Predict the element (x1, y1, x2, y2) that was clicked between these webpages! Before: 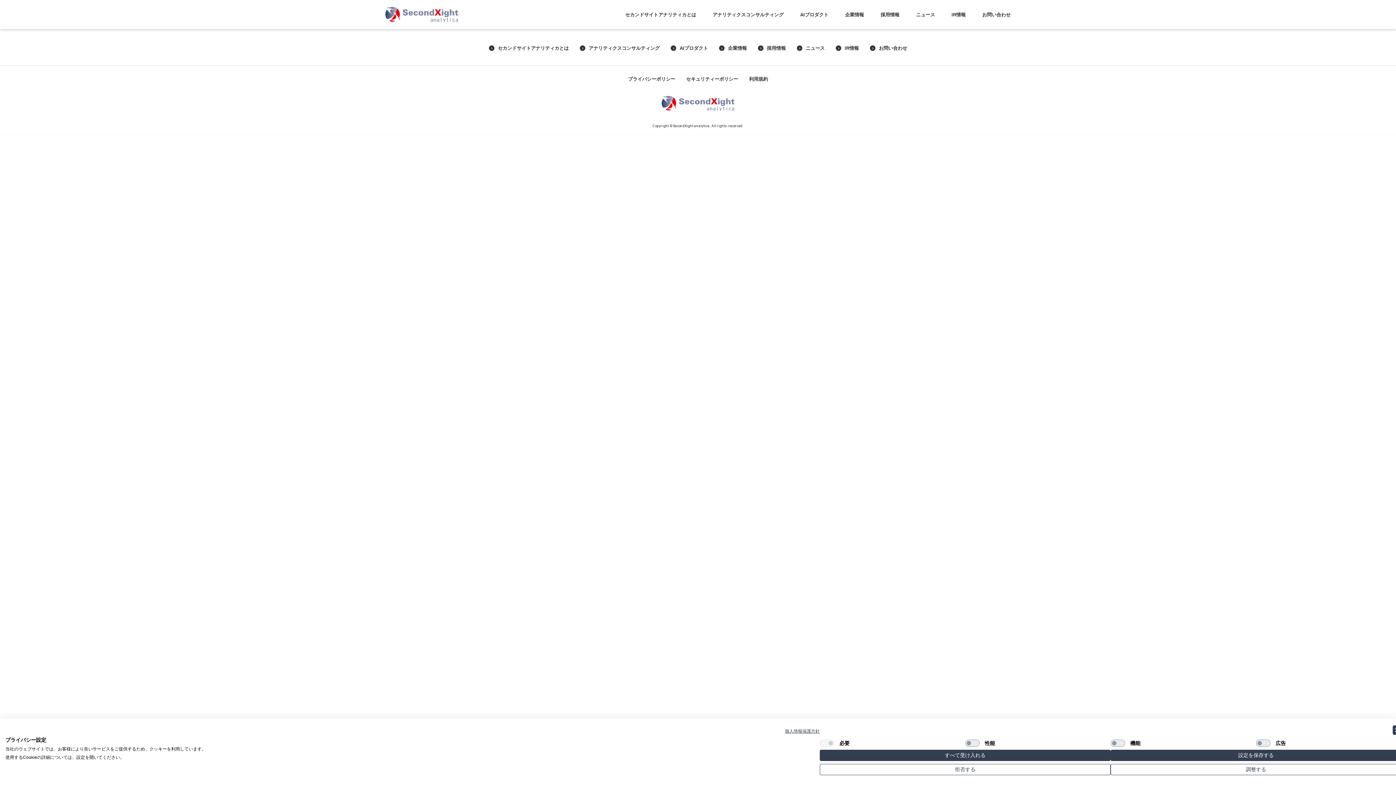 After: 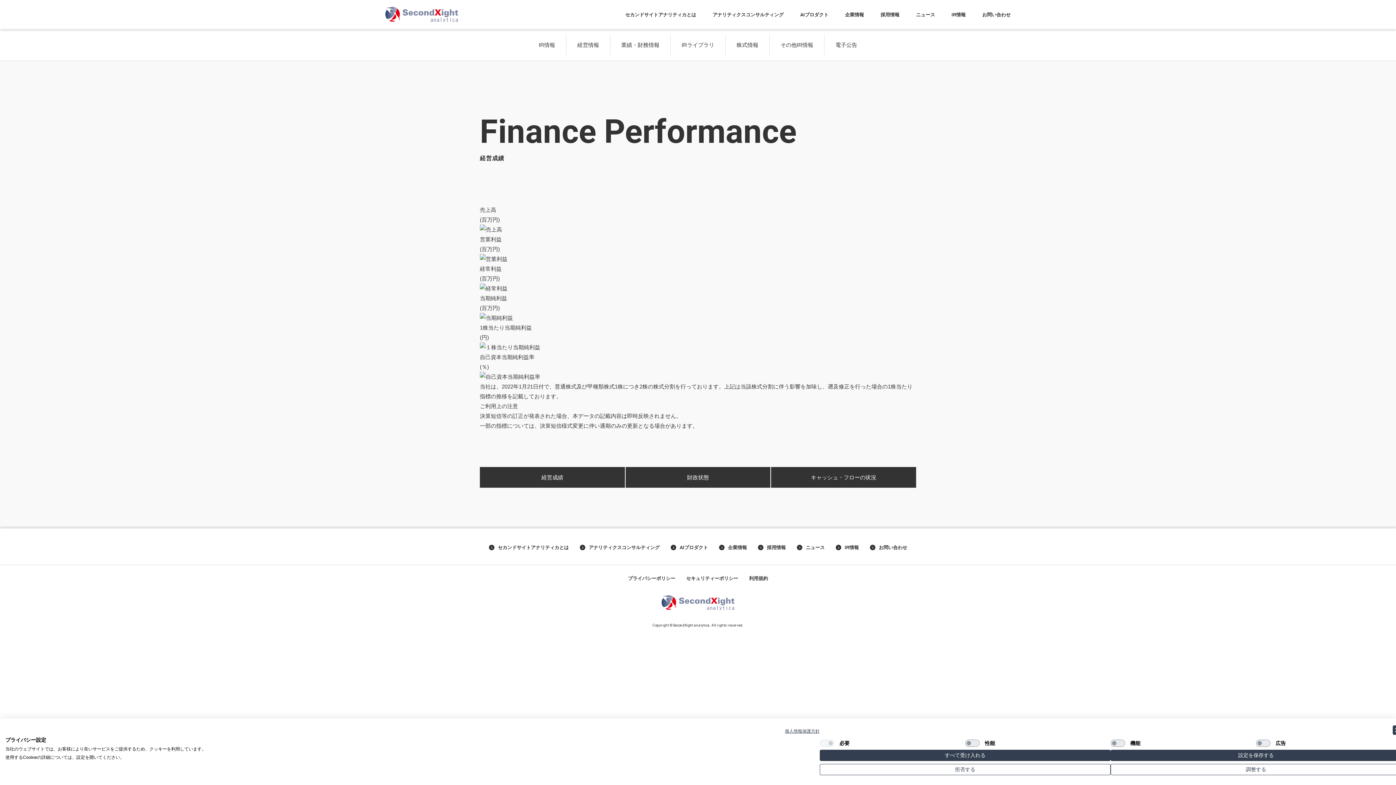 Action: label: 業績・財務情報 bbox: (935, 29, 982, 37)